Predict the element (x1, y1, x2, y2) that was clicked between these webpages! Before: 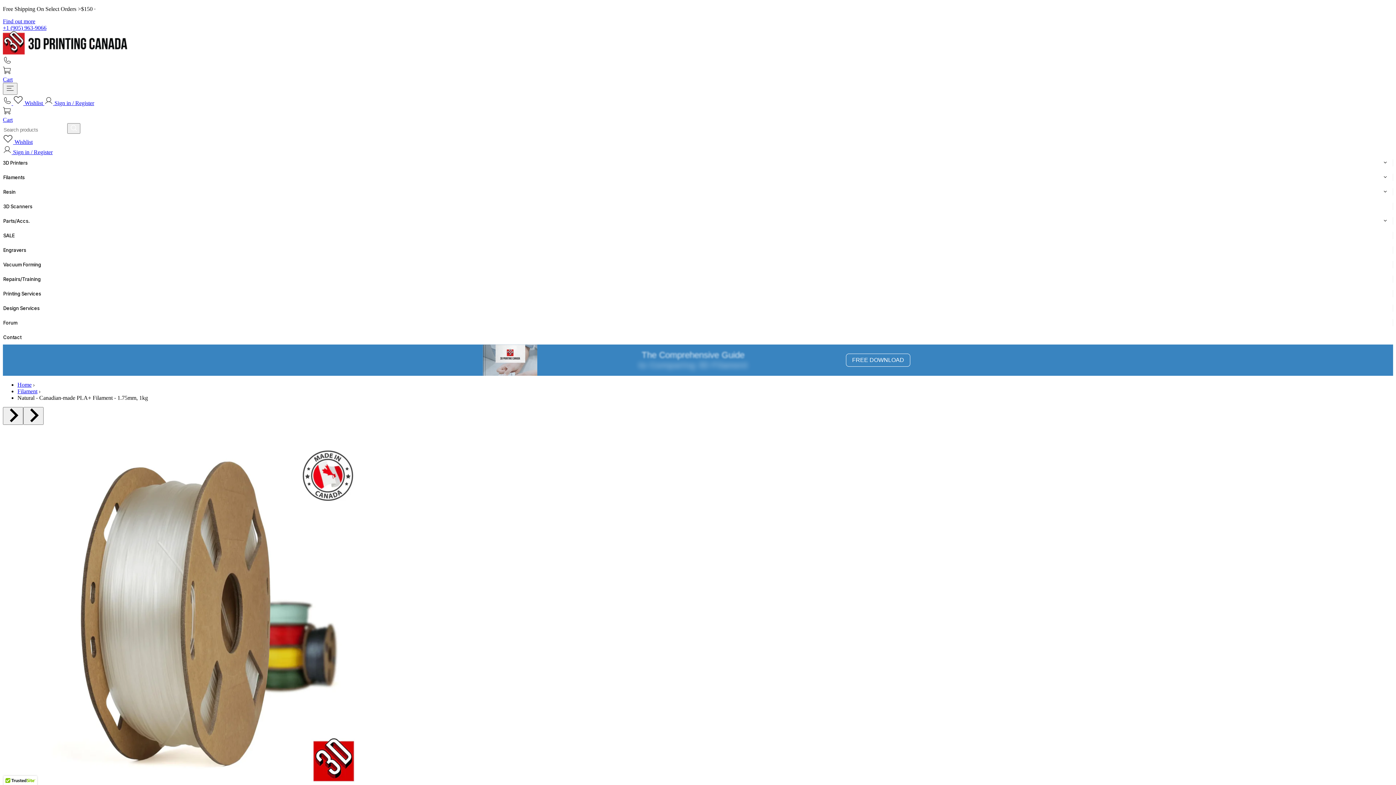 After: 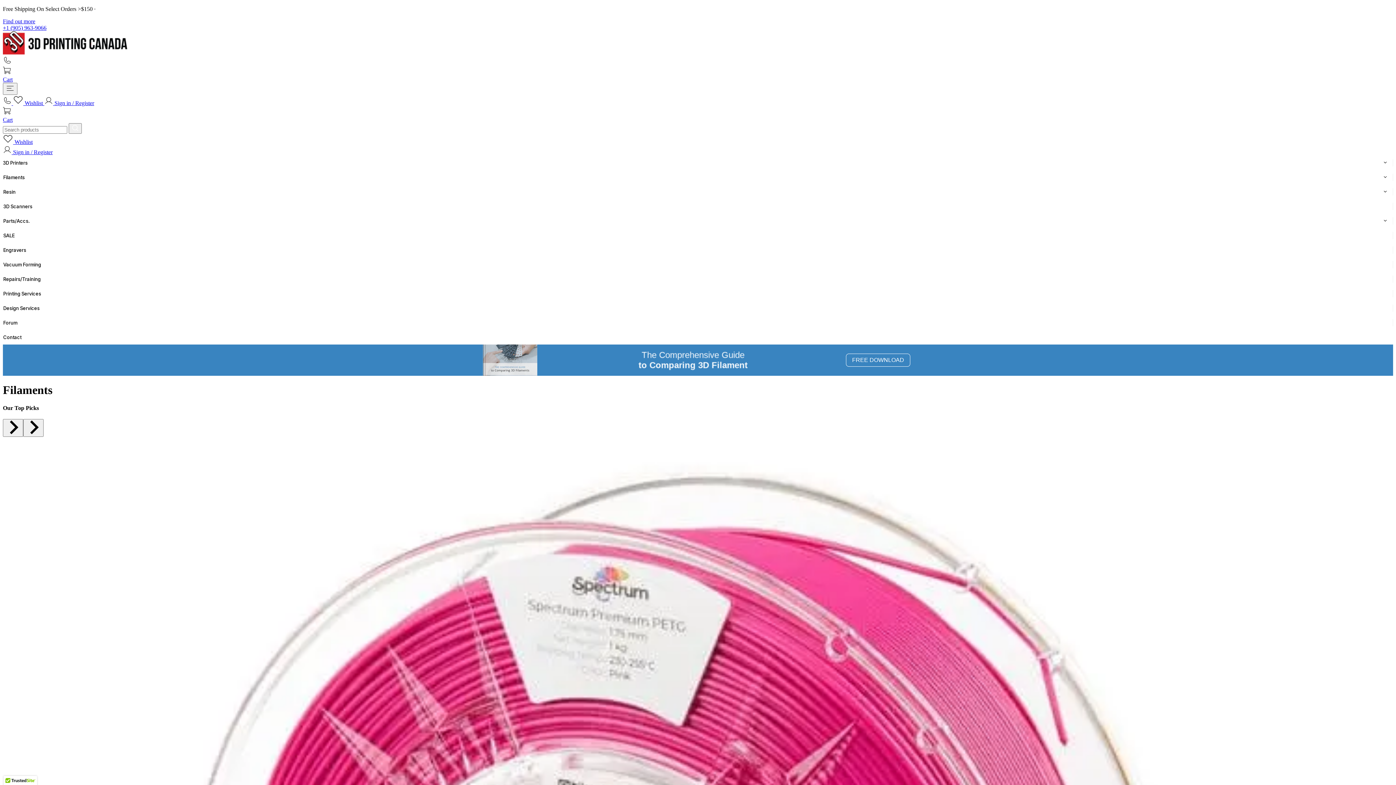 Action: label: Filaments bbox: (3, 173, 1393, 181)